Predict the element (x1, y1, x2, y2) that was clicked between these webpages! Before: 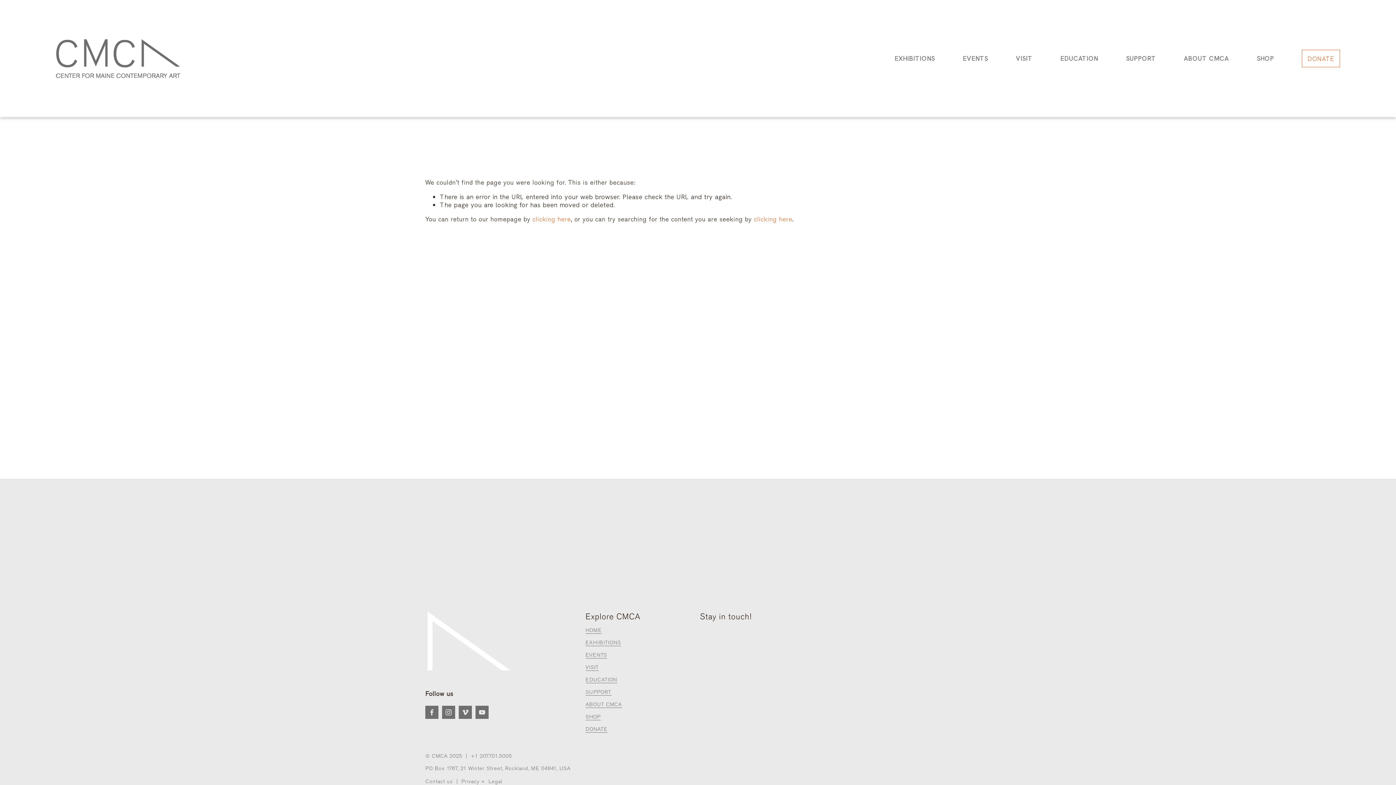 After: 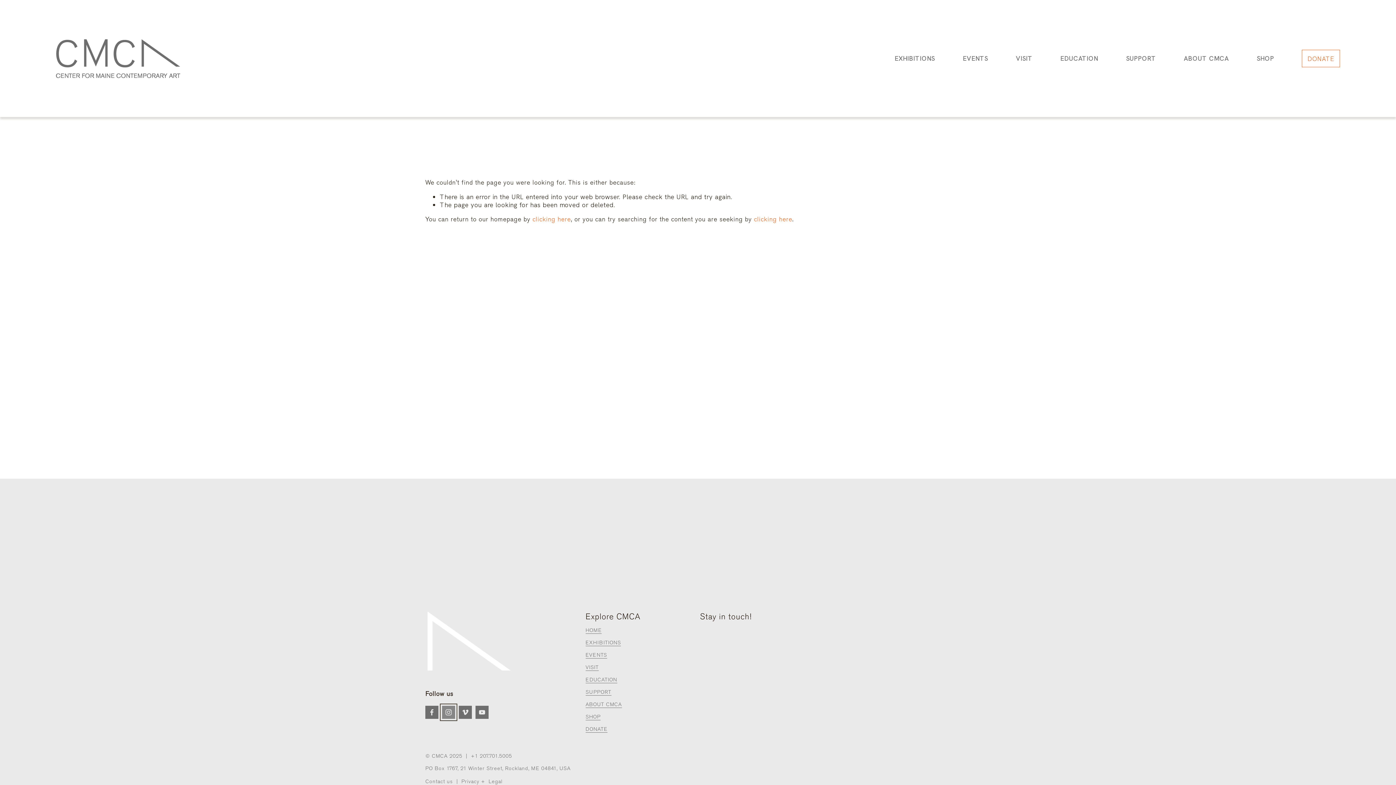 Action: label: Instagram bbox: (442, 706, 455, 719)